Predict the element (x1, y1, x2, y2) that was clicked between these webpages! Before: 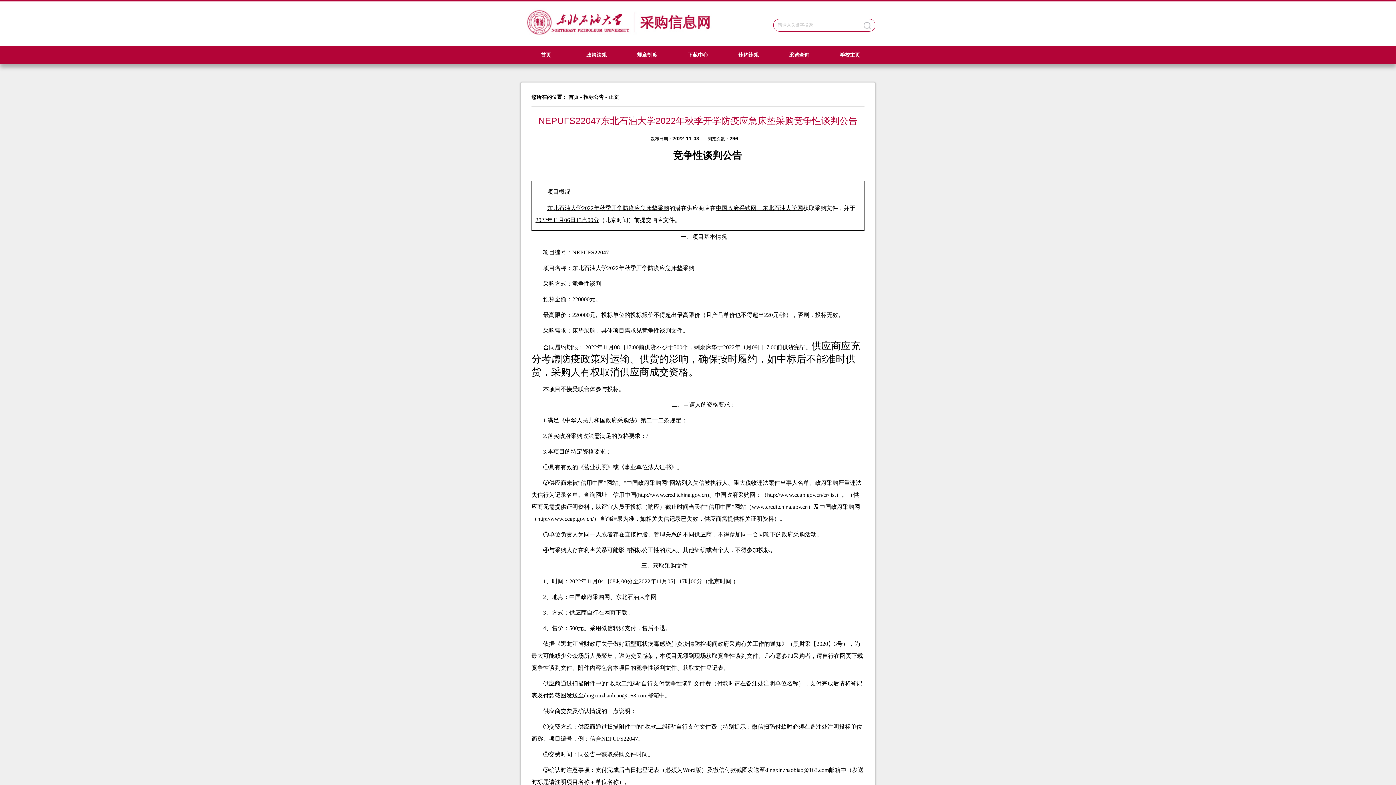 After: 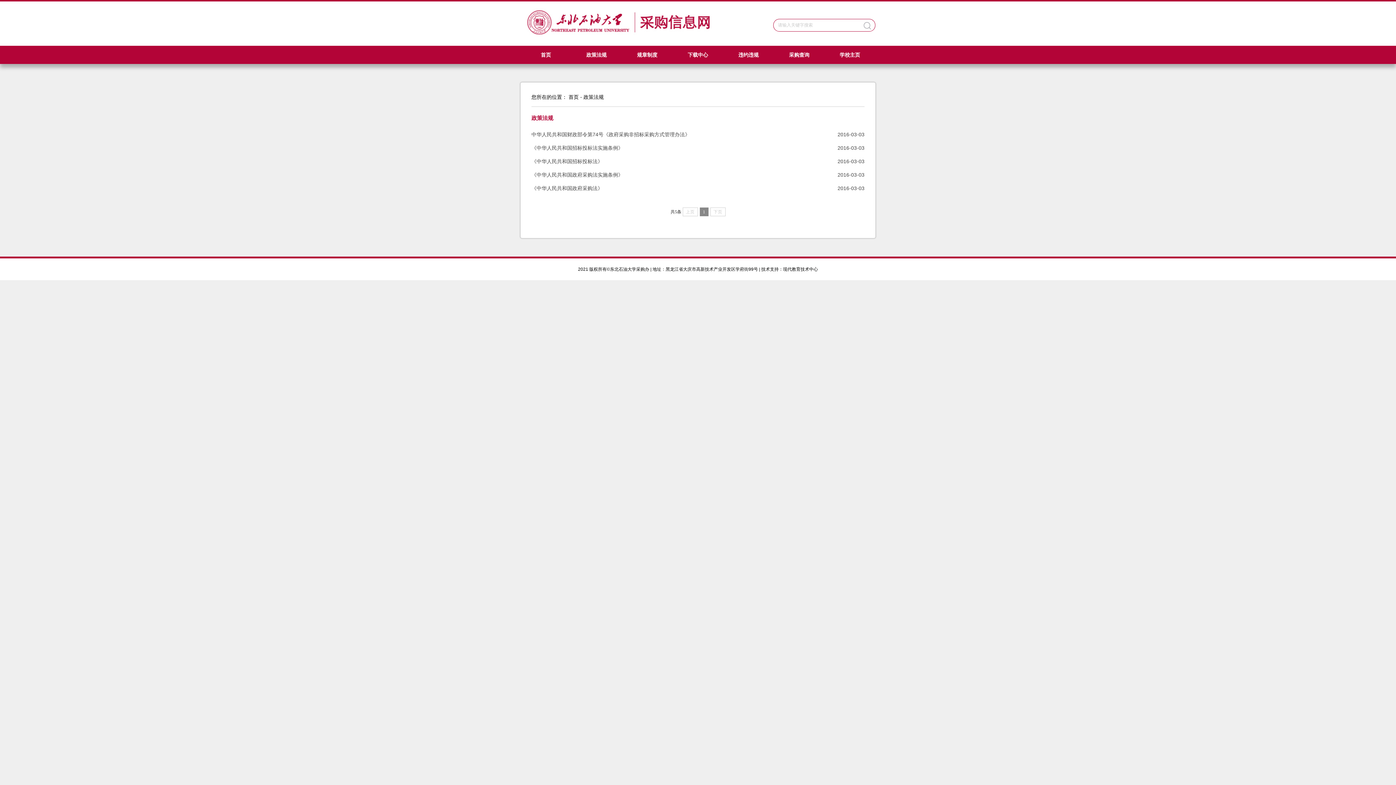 Action: label: 政策法规 bbox: (571, 45, 622, 64)